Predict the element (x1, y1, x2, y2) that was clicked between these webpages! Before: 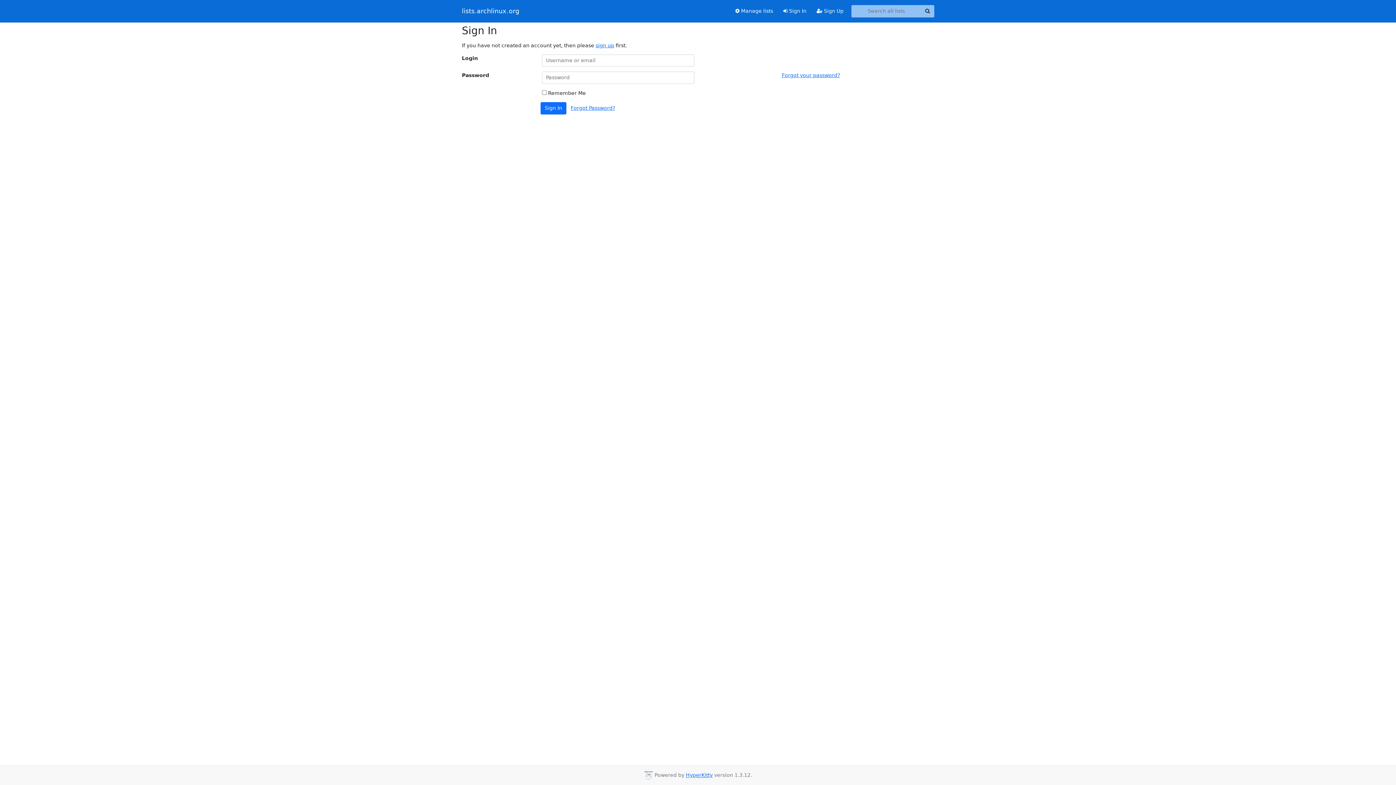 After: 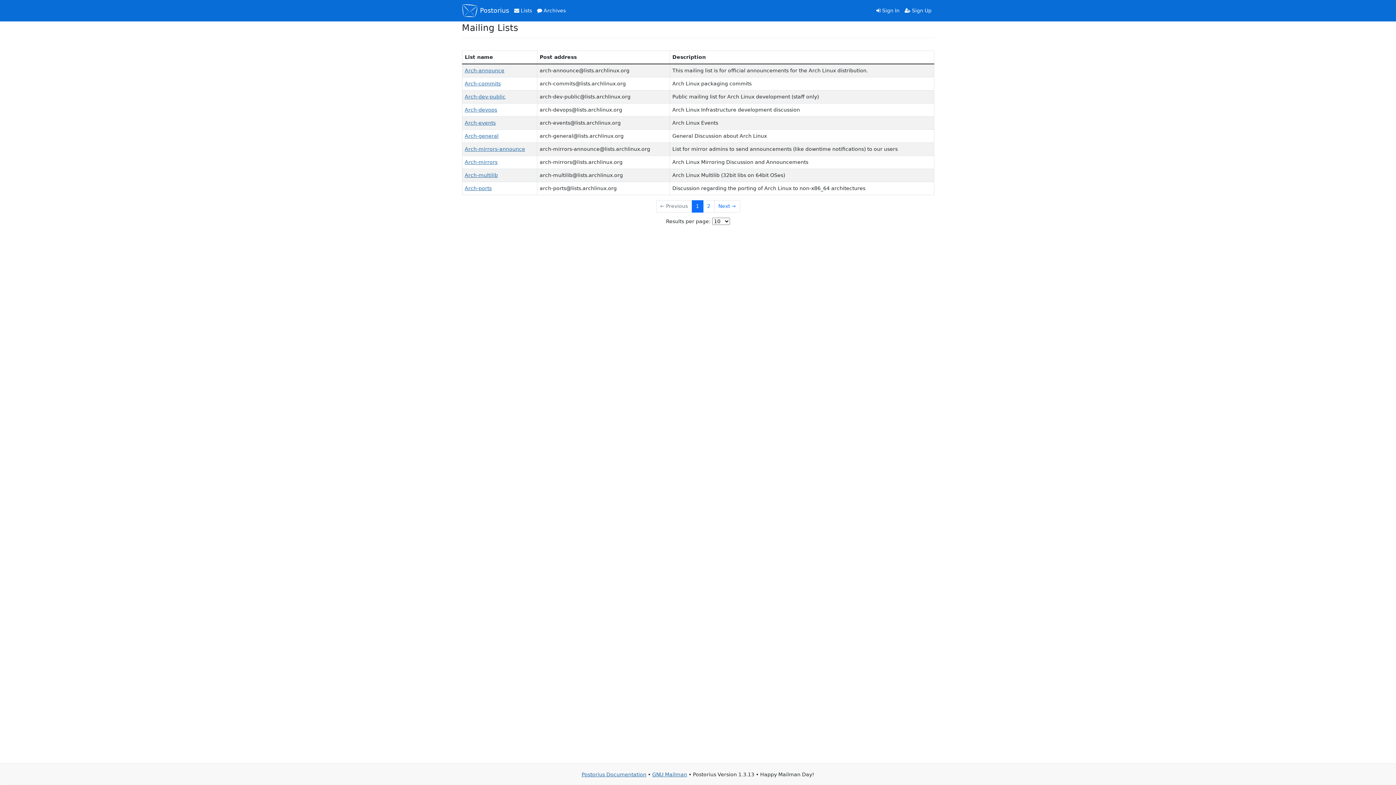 Action: label:  Manage lists bbox: (730, 4, 778, 17)